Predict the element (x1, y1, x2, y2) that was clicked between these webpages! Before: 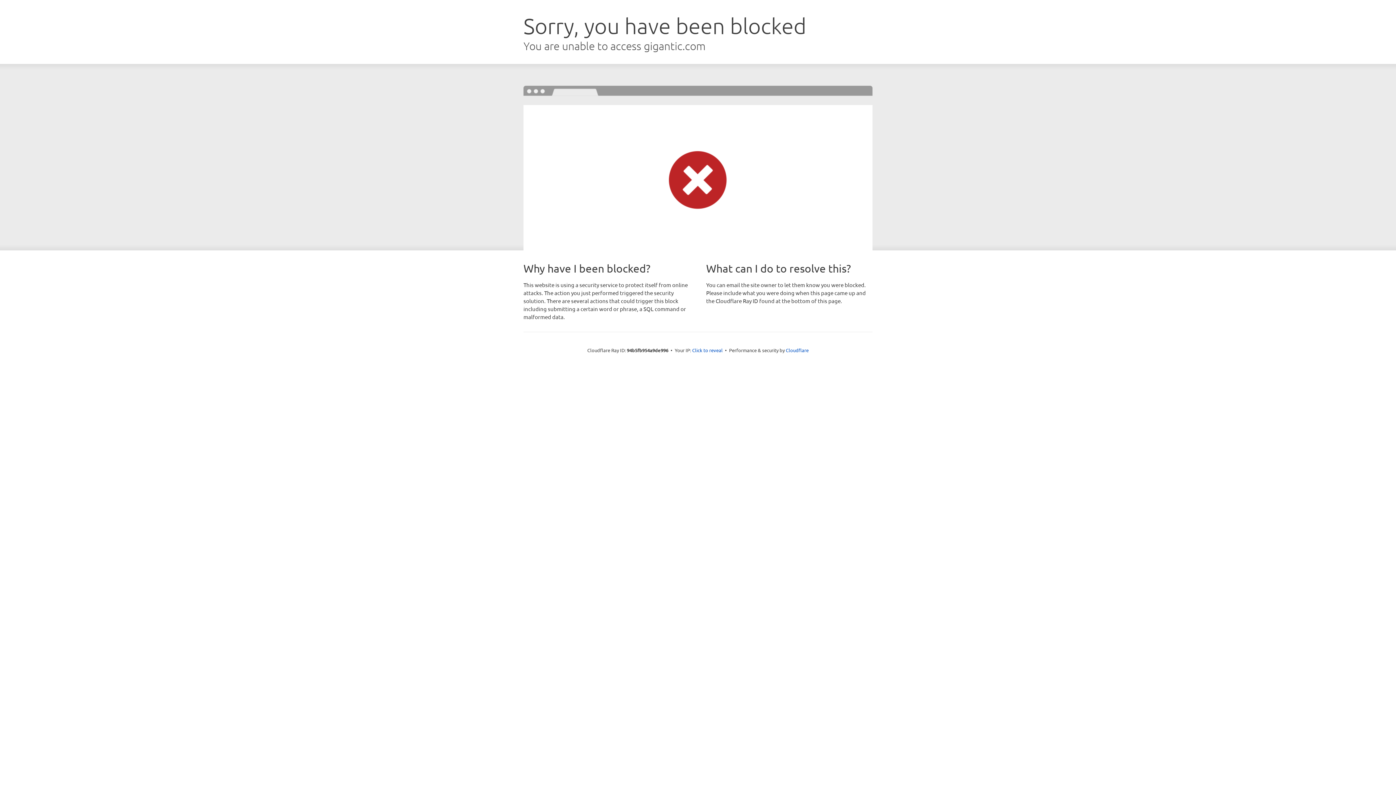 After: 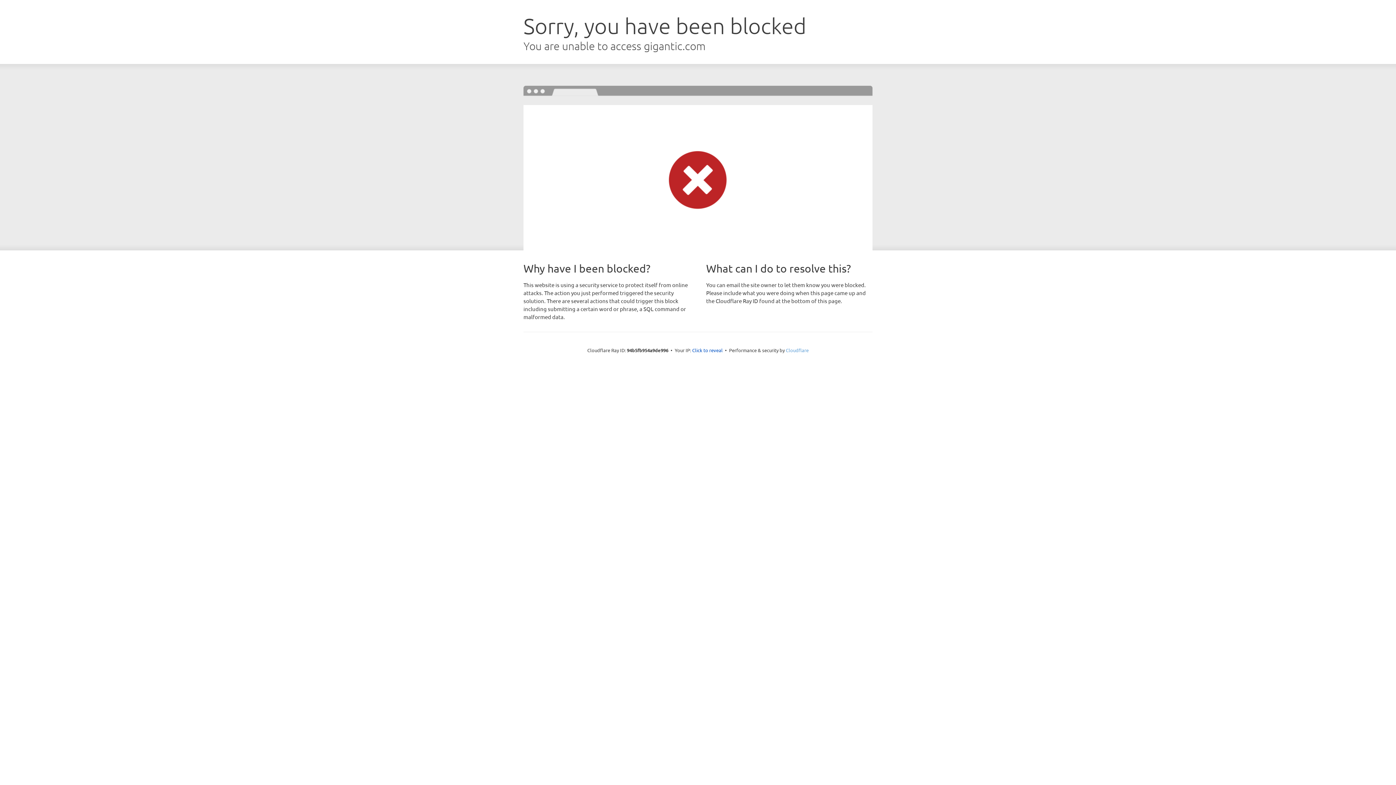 Action: bbox: (786, 347, 808, 353) label: Cloudflare